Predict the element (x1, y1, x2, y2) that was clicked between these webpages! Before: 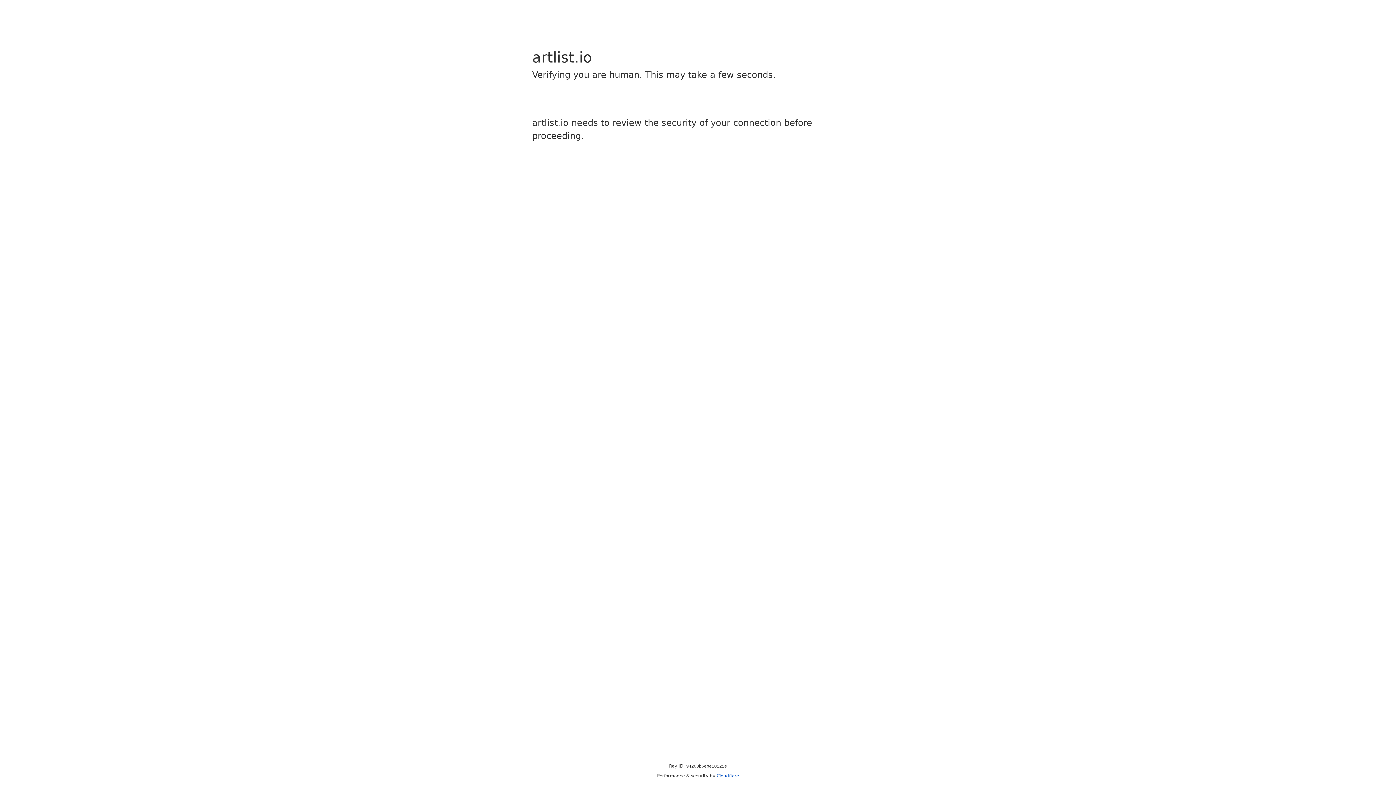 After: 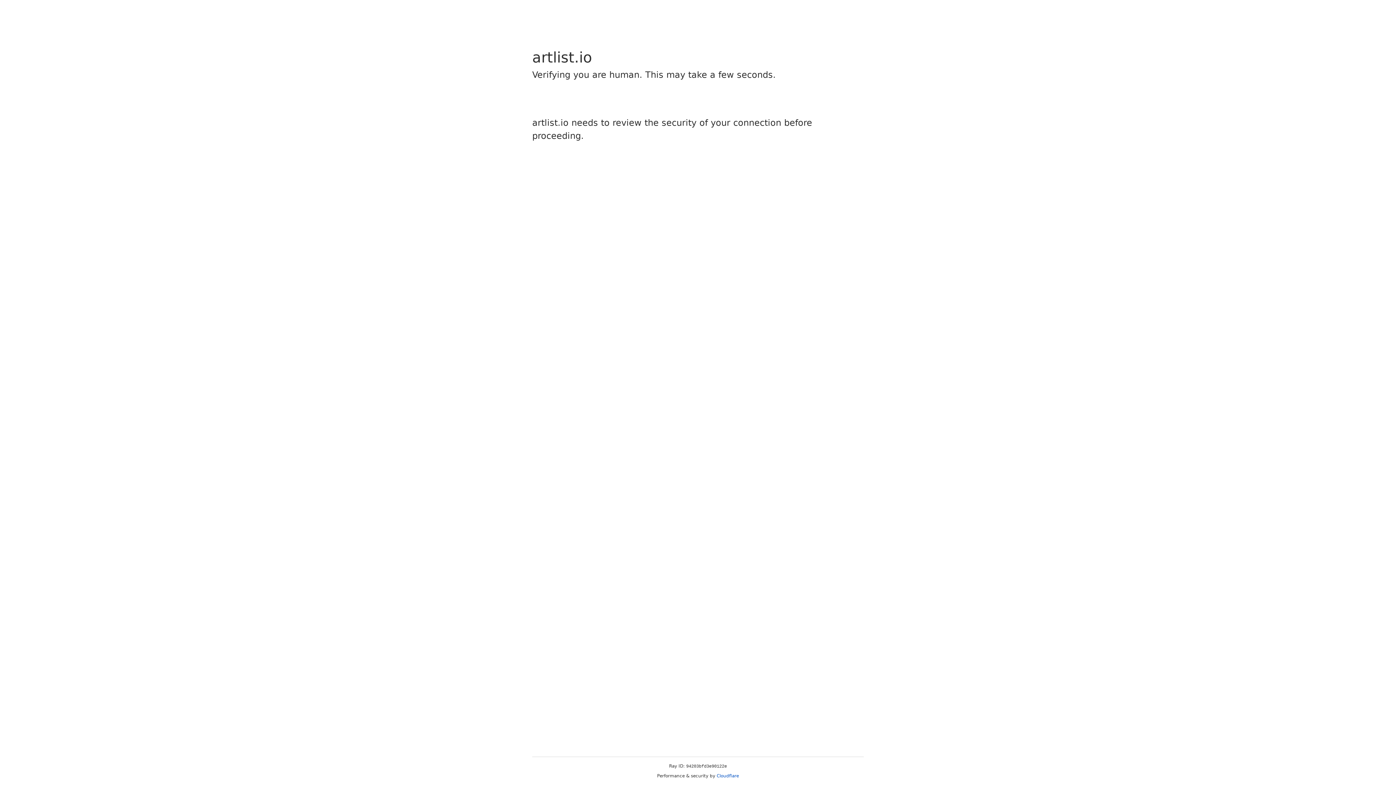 Action: bbox: (716, 773, 739, 778) label: Cloudflare